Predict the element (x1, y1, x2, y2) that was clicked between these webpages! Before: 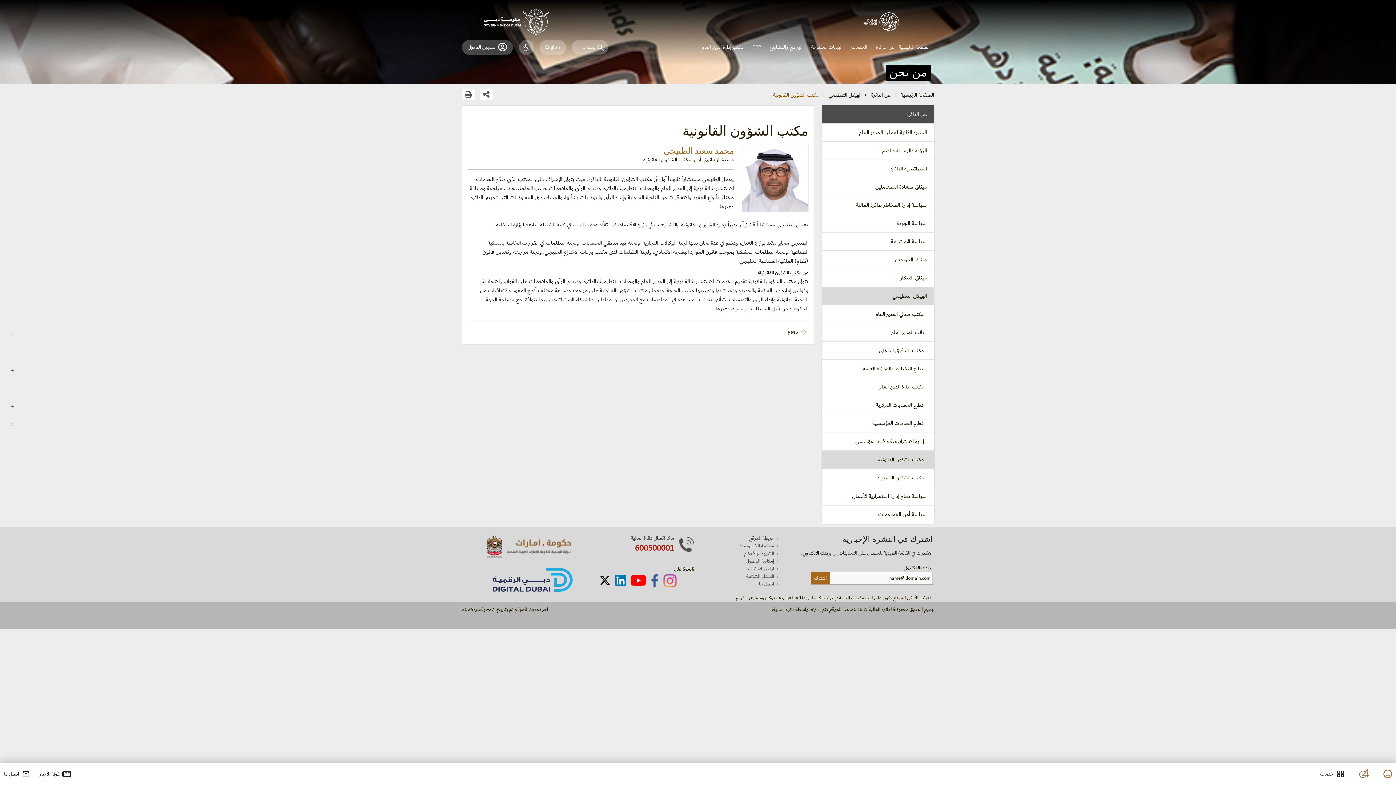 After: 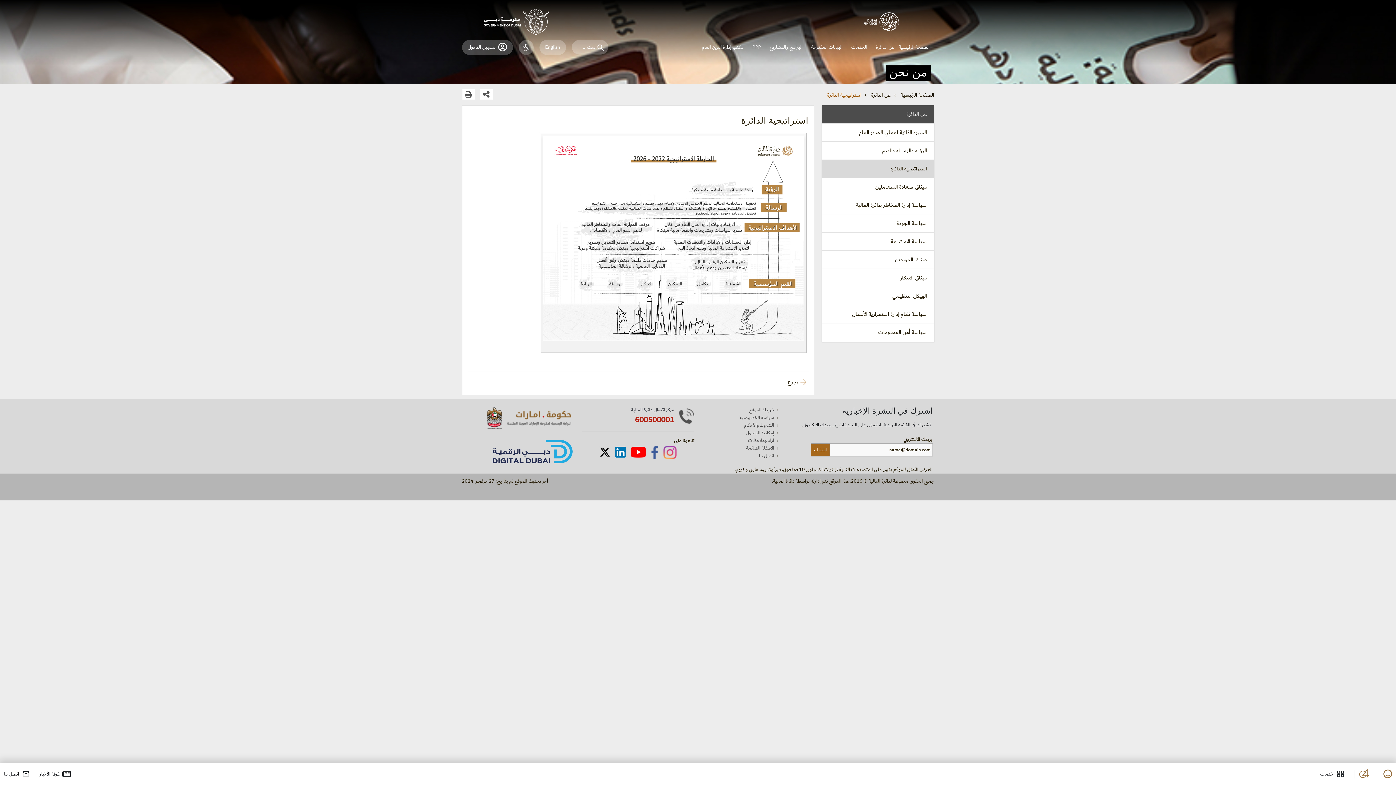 Action: label: استراتيجية الدائرة في القائمة الجانبية   bbox: (822, 160, 934, 178)